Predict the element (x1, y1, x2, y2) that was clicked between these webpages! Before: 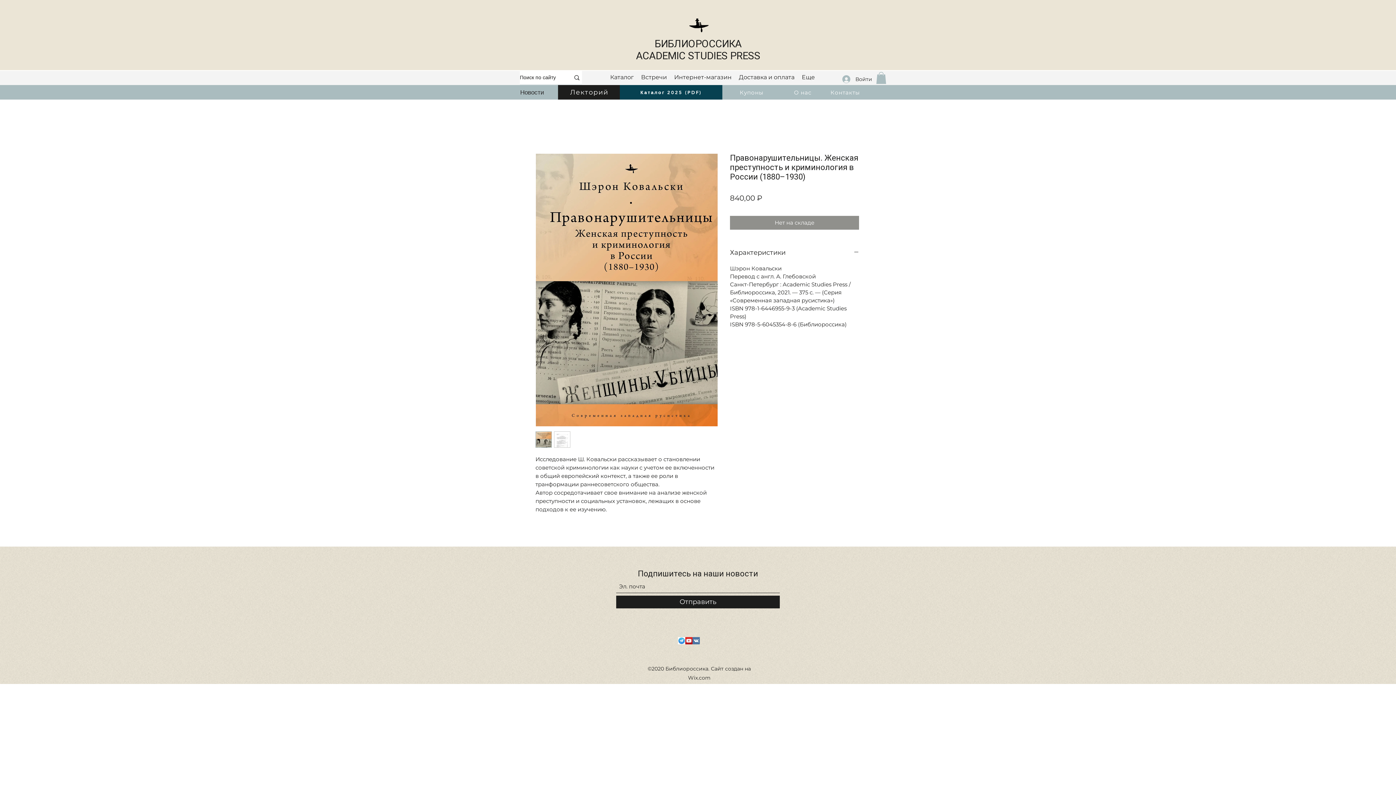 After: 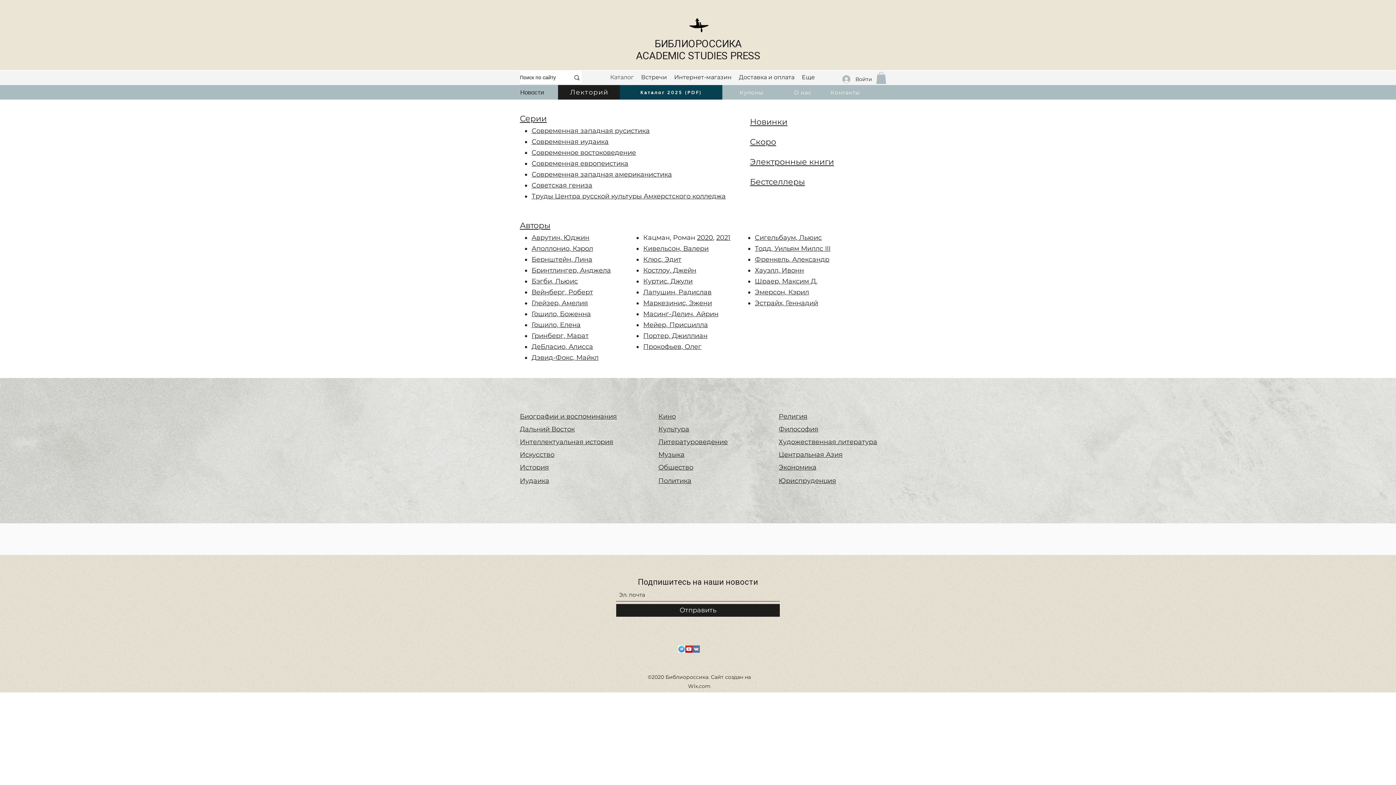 Action: label: Каталог bbox: (606, 70, 637, 84)